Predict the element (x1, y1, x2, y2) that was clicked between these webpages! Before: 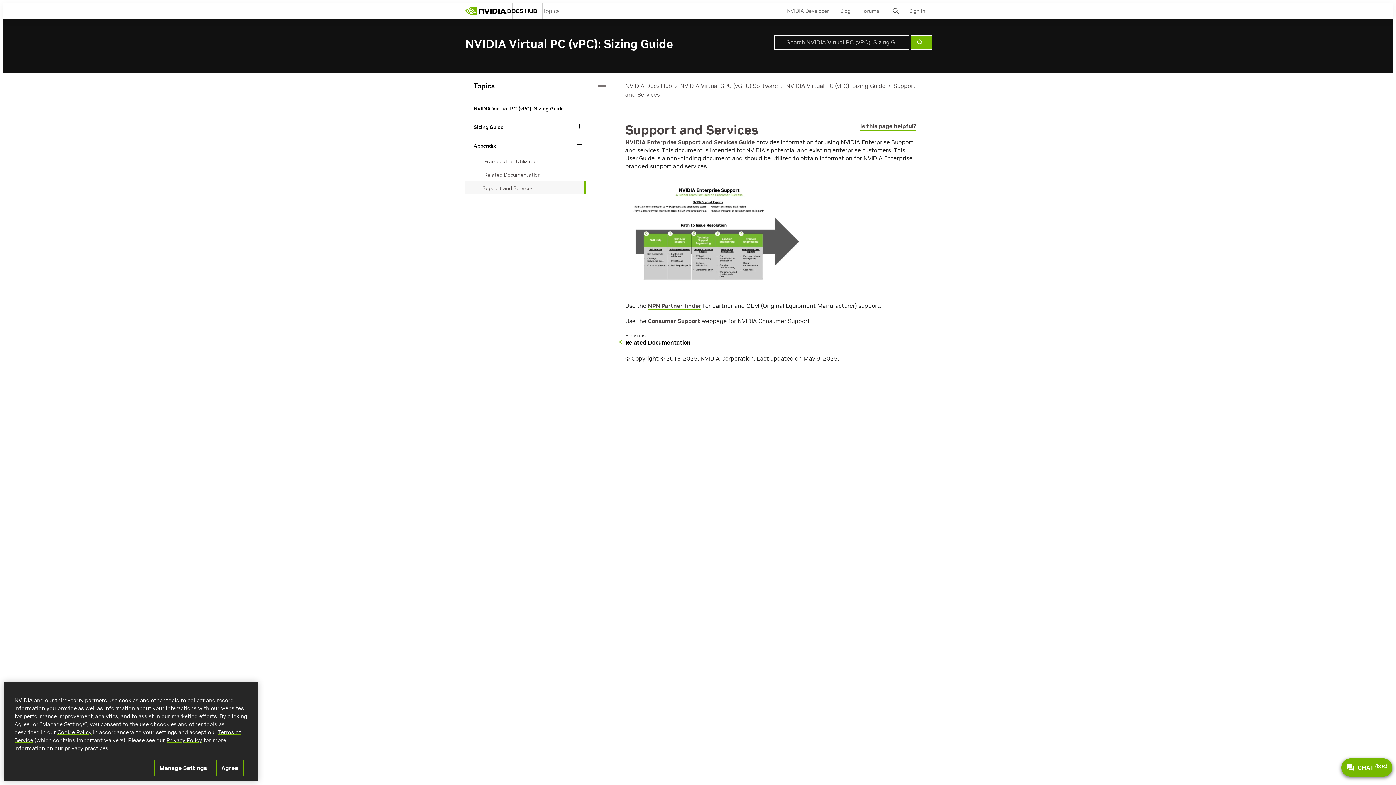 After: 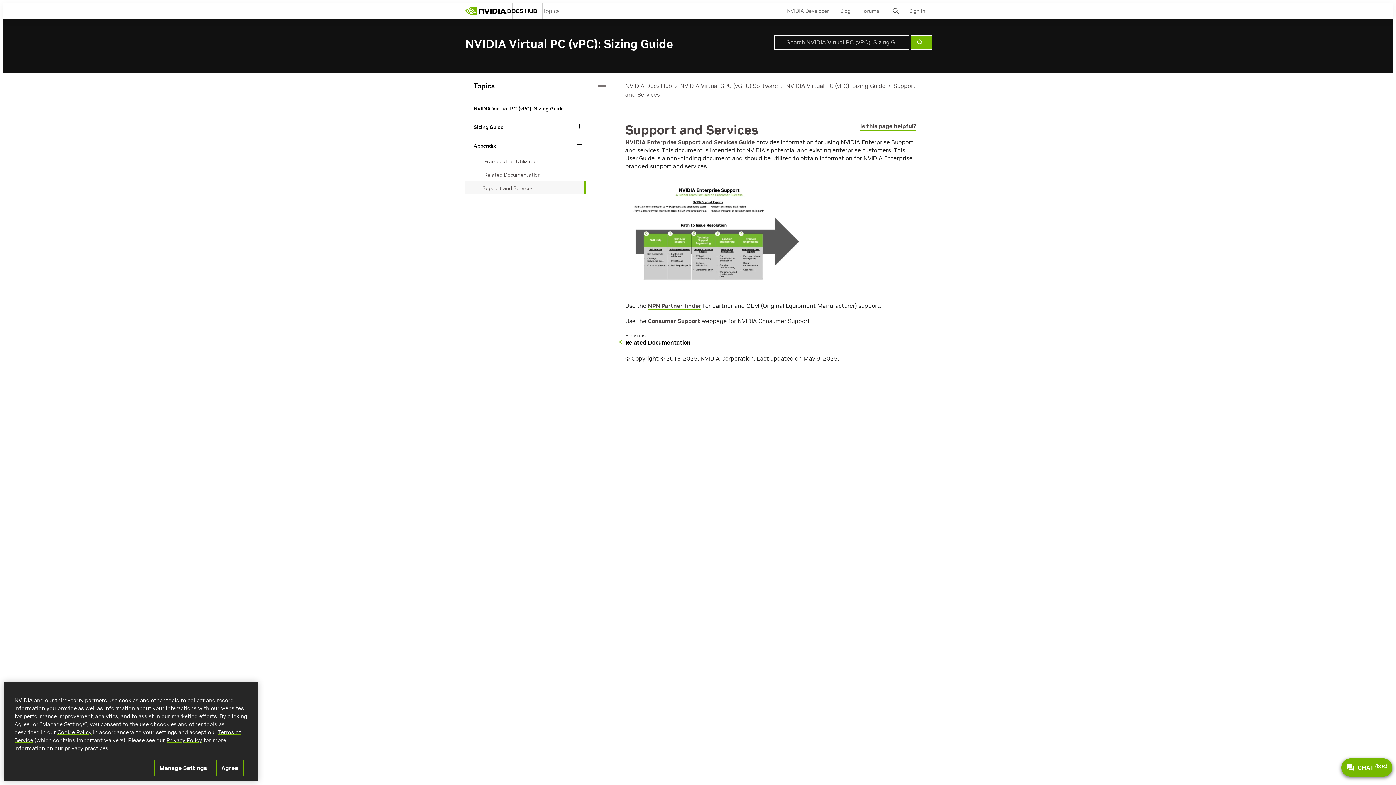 Action: bbox: (910, 35, 932, 49) label: Submit Search